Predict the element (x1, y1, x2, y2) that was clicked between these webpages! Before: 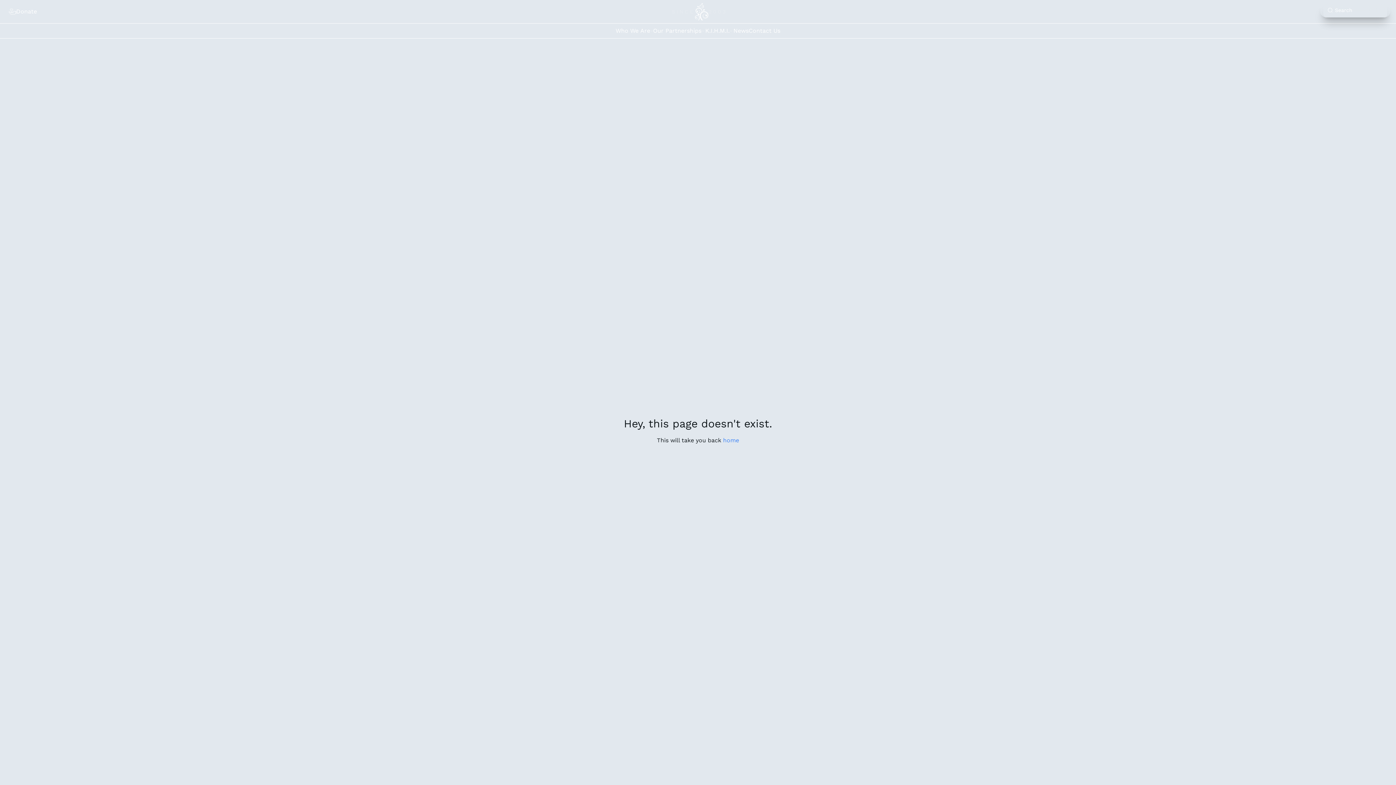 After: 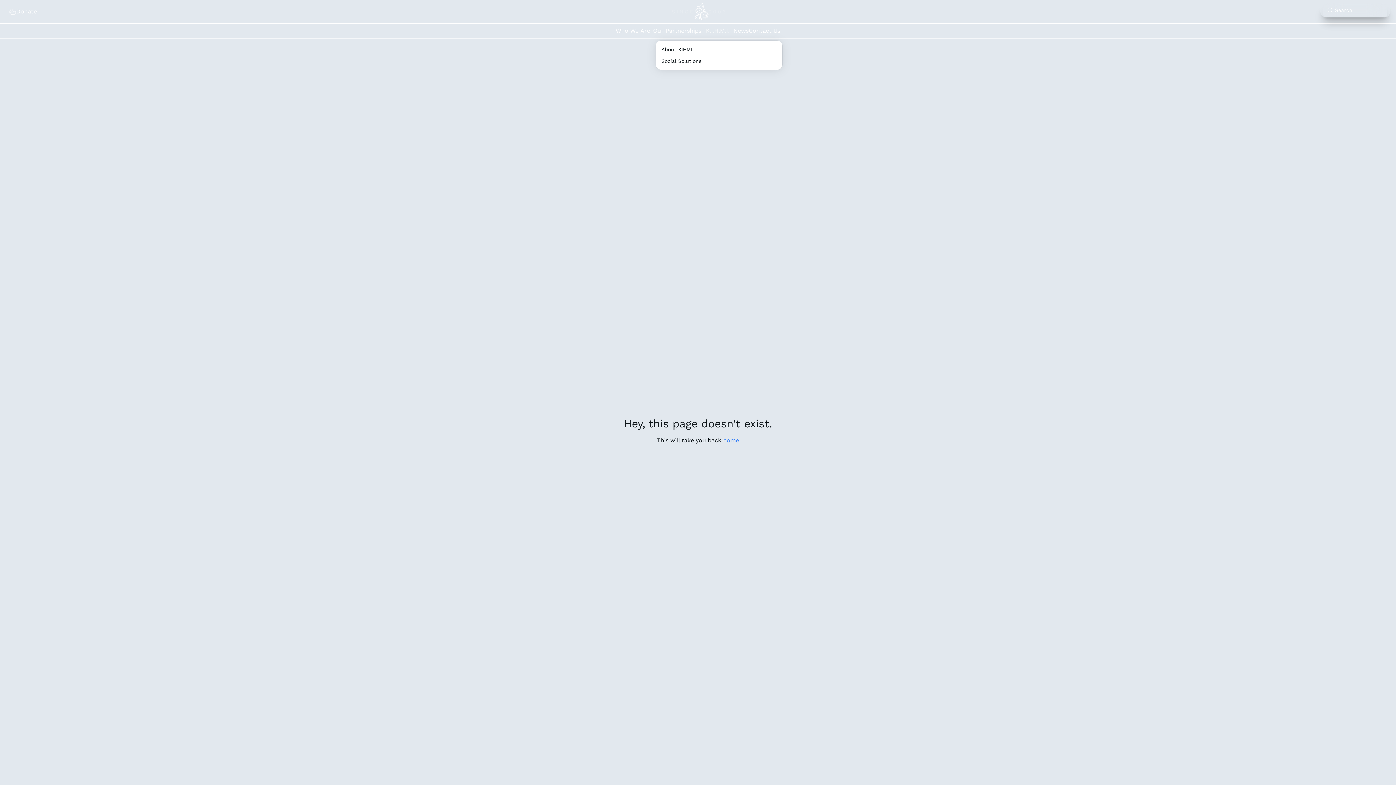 Action: bbox: (704, 23, 733, 38) label: K.I.H.M.I.